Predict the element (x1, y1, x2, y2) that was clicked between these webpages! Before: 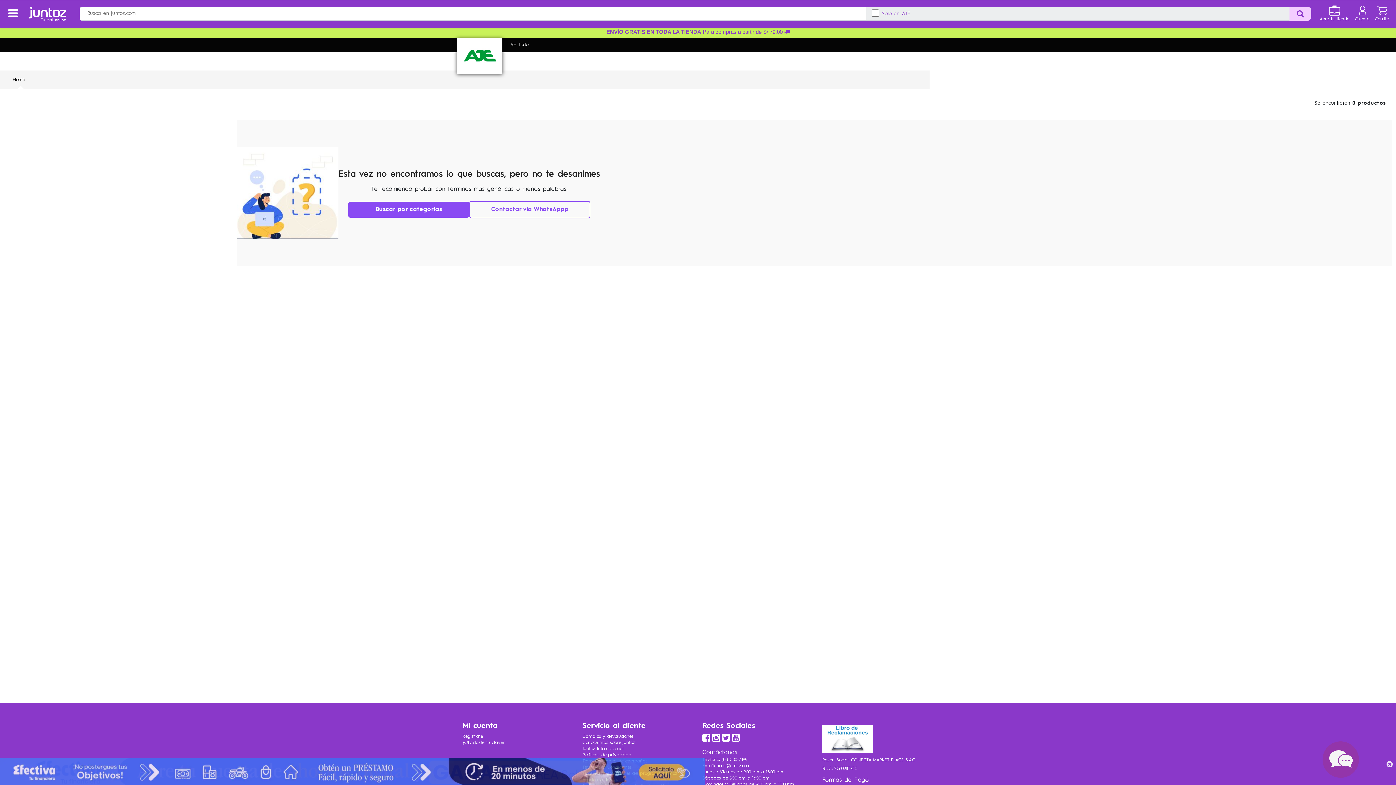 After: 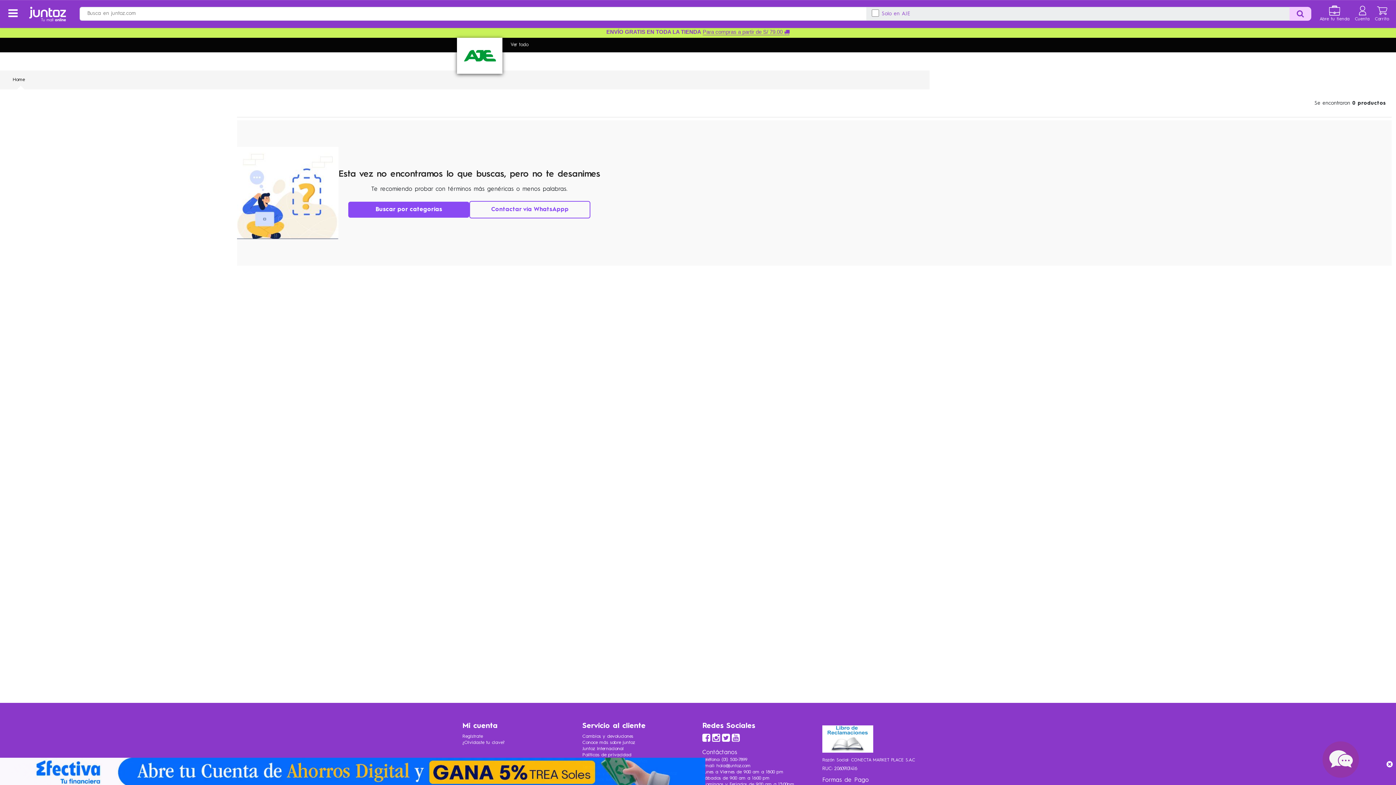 Action: bbox: (722, 737, 730, 742)